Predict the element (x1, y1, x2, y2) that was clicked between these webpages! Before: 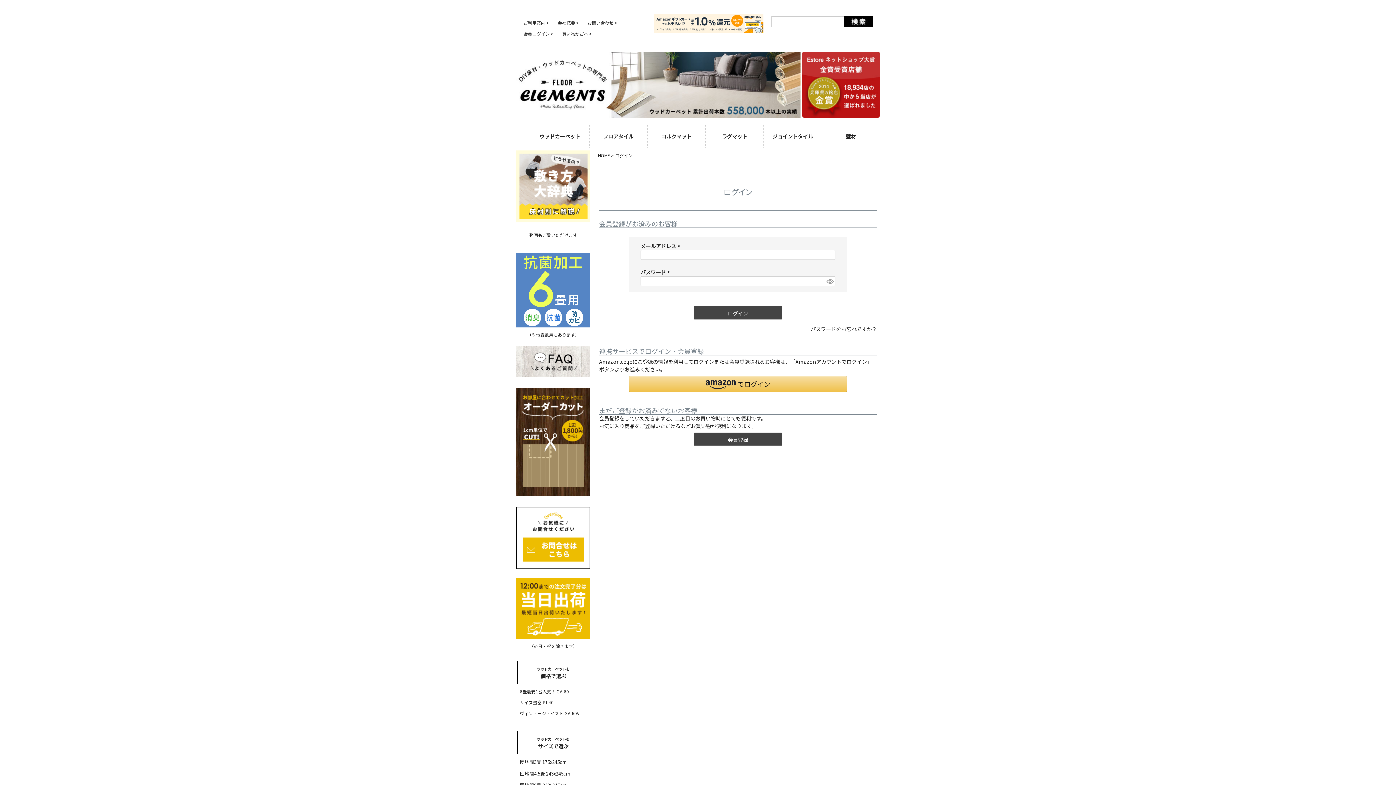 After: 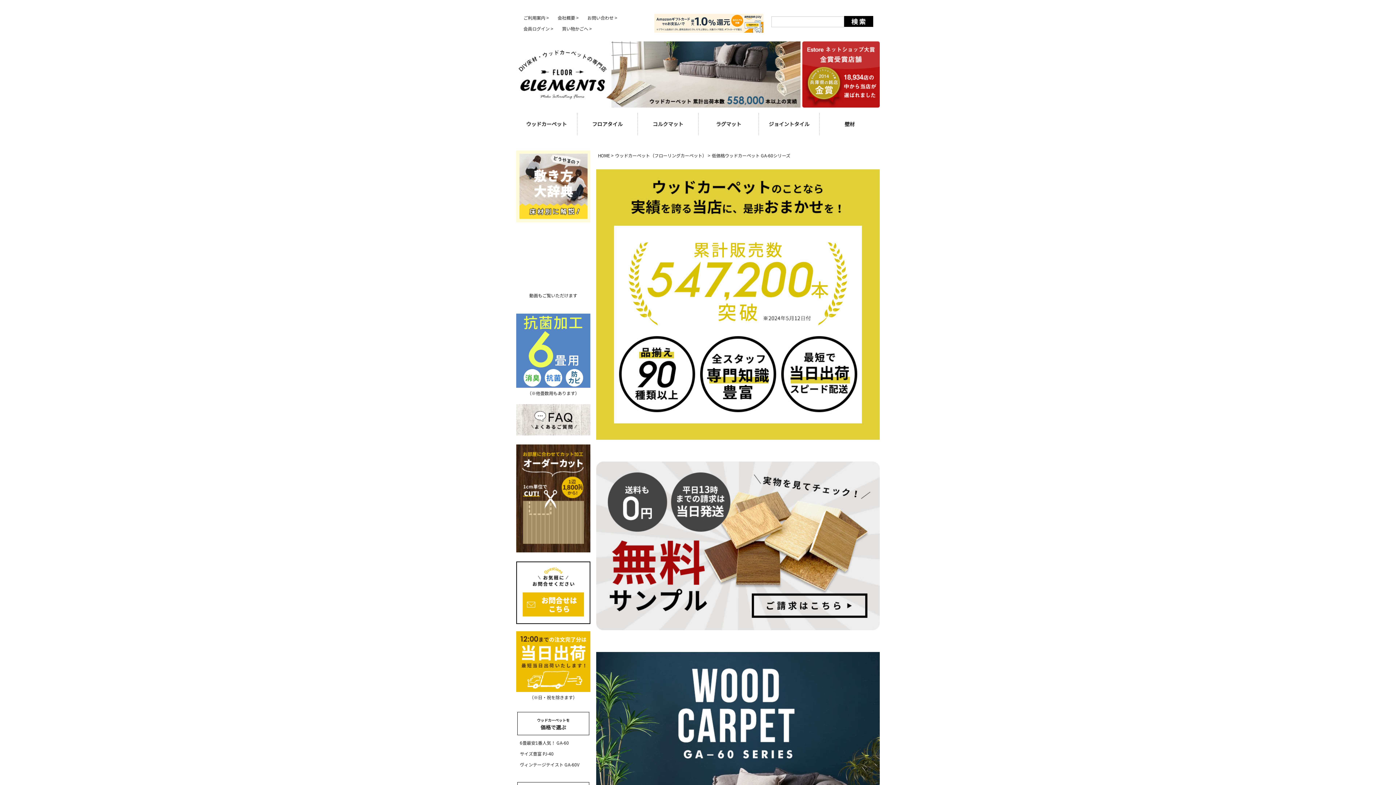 Action: label: 6畳最安1番人気！ GA-60 bbox: (520, 688, 569, 695)